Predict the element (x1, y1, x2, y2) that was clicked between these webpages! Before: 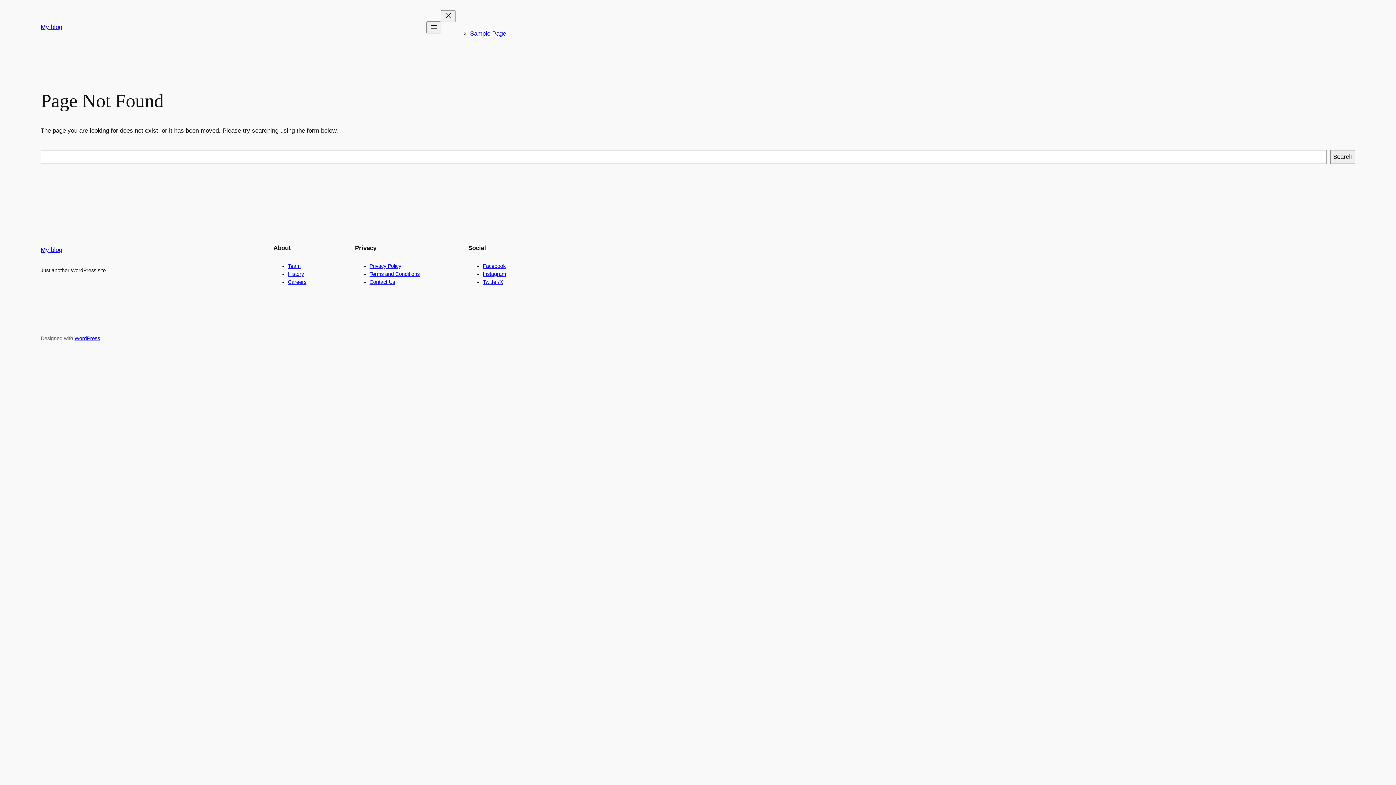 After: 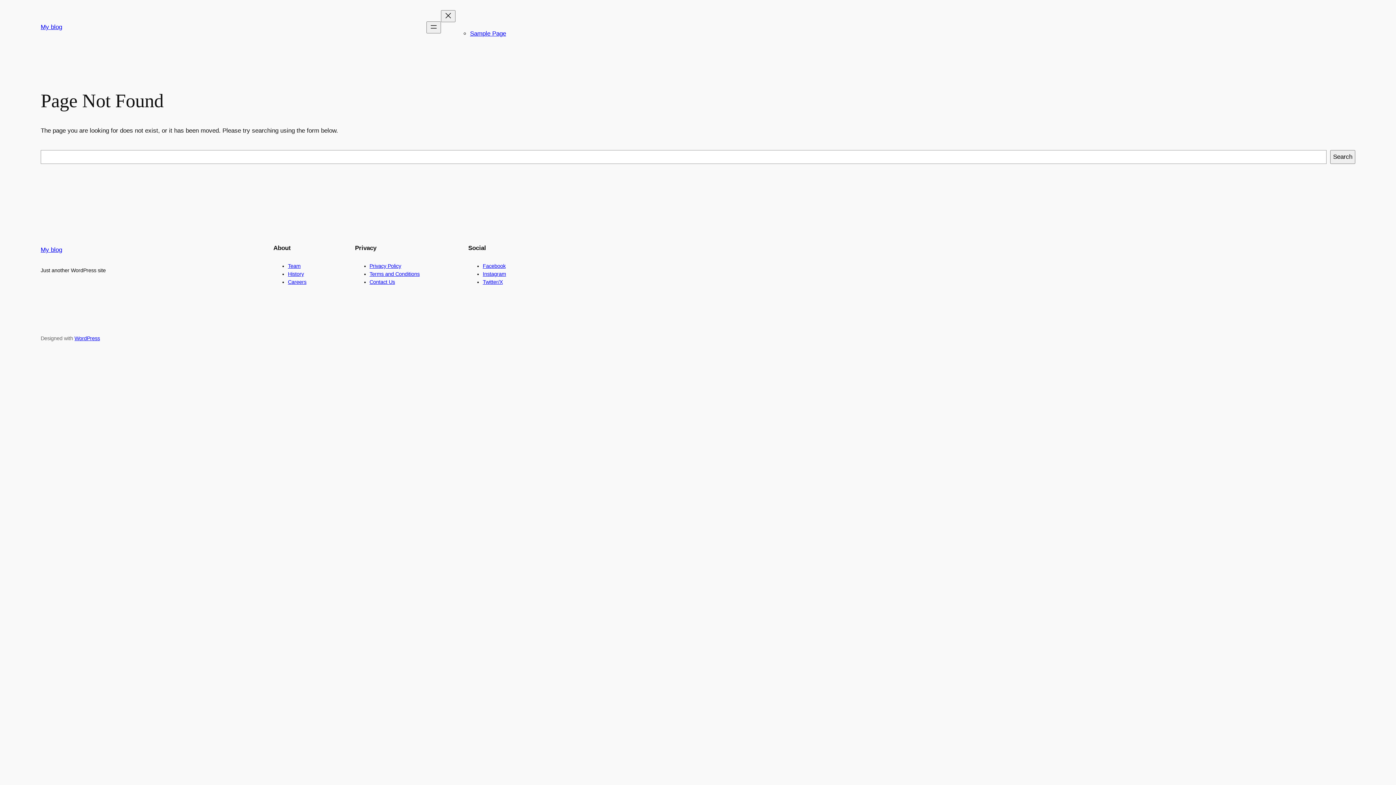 Action: label: Careers bbox: (288, 279, 306, 285)